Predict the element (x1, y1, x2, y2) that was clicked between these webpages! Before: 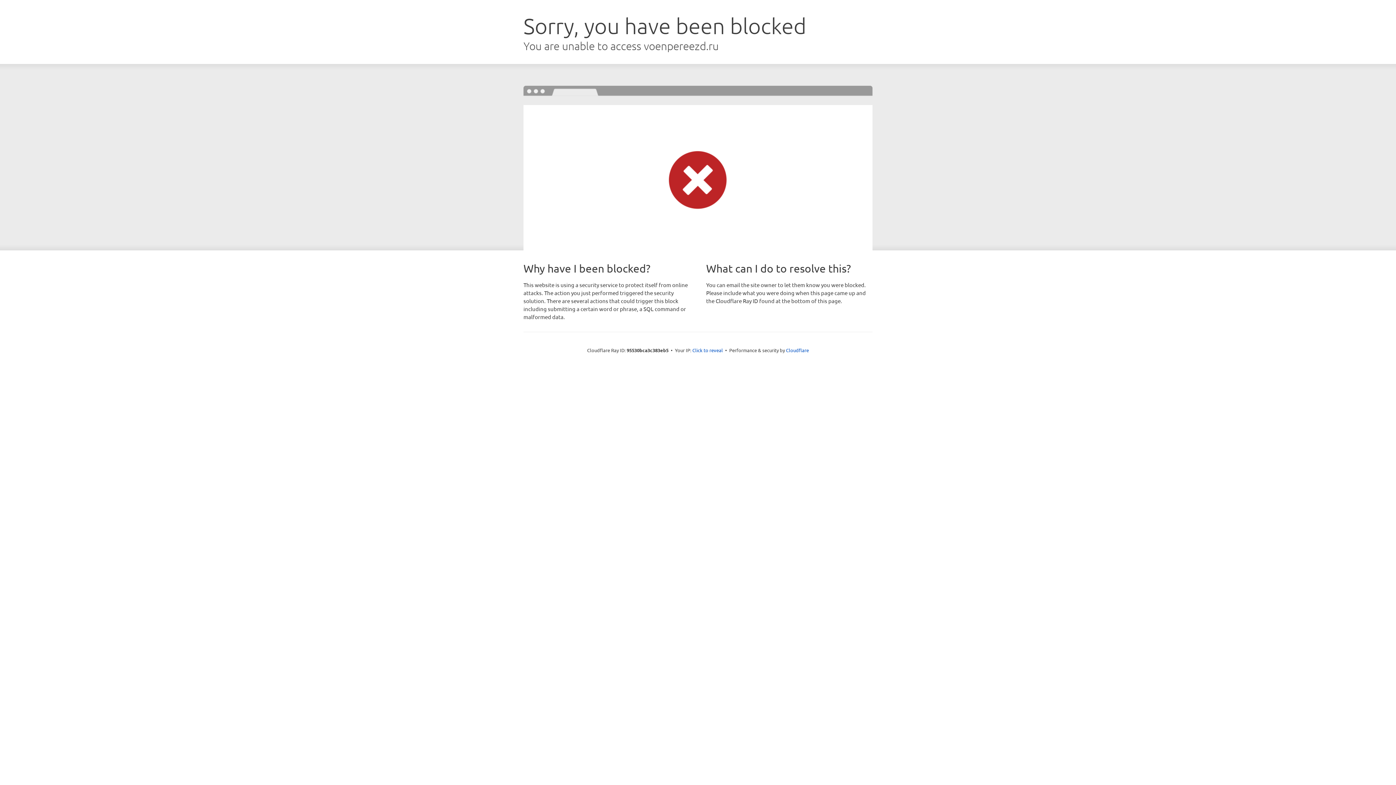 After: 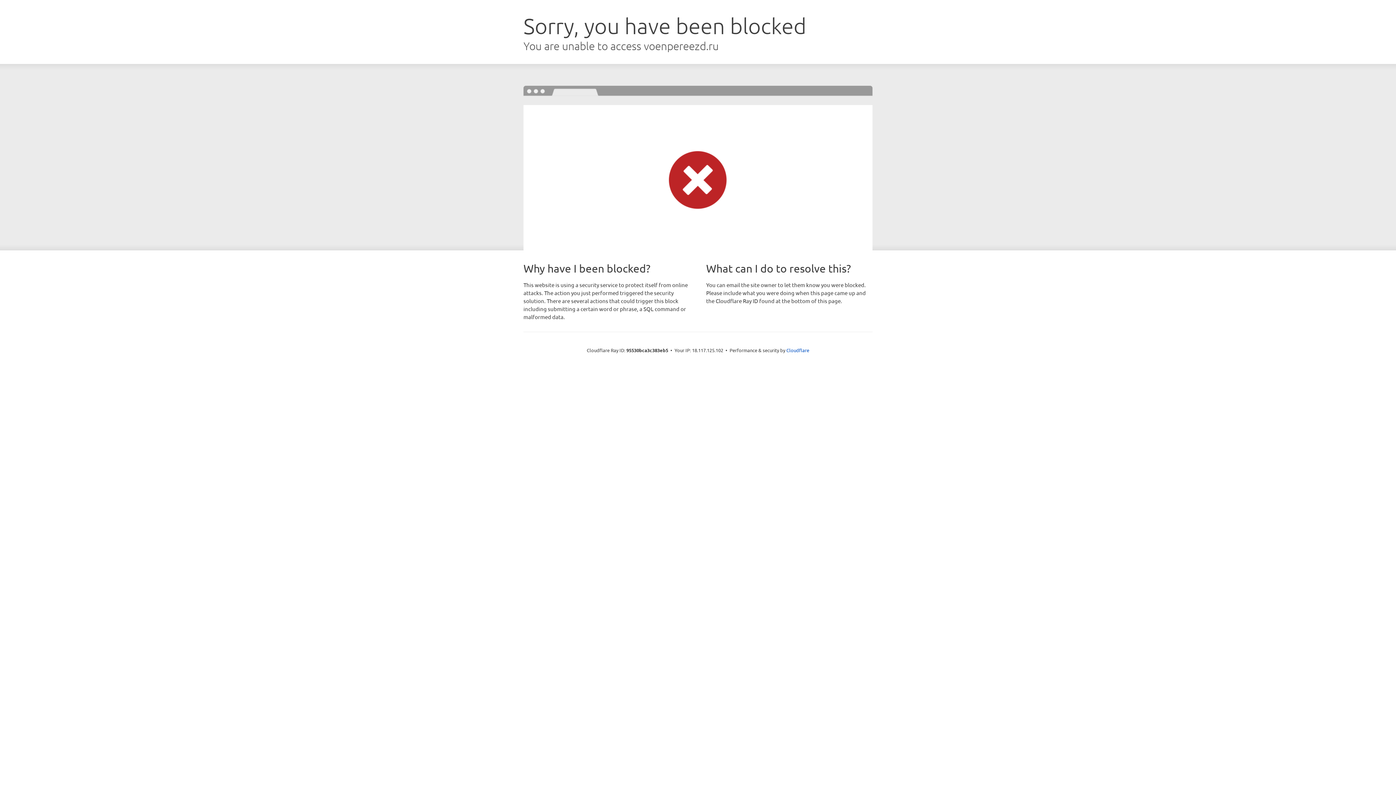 Action: label: Click to reveal bbox: (692, 346, 723, 353)